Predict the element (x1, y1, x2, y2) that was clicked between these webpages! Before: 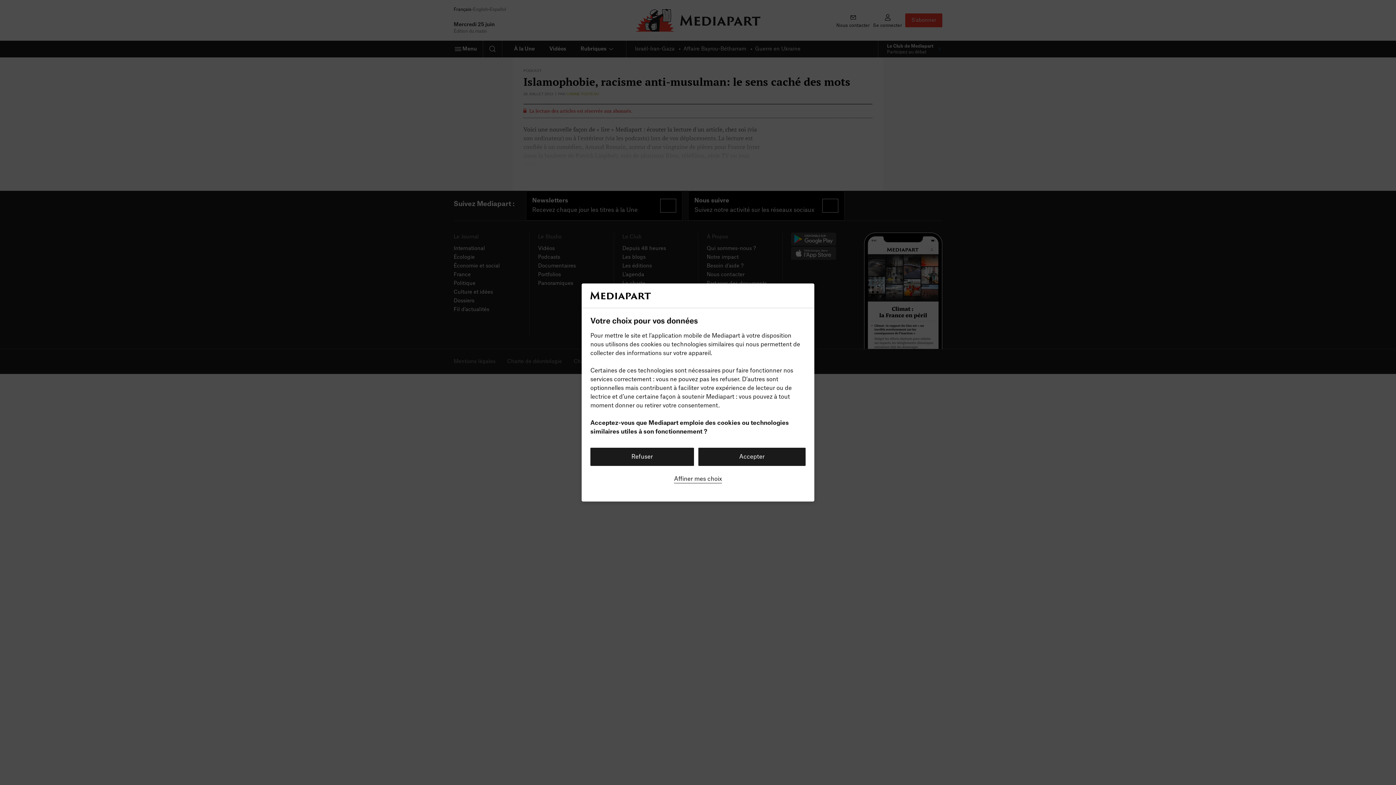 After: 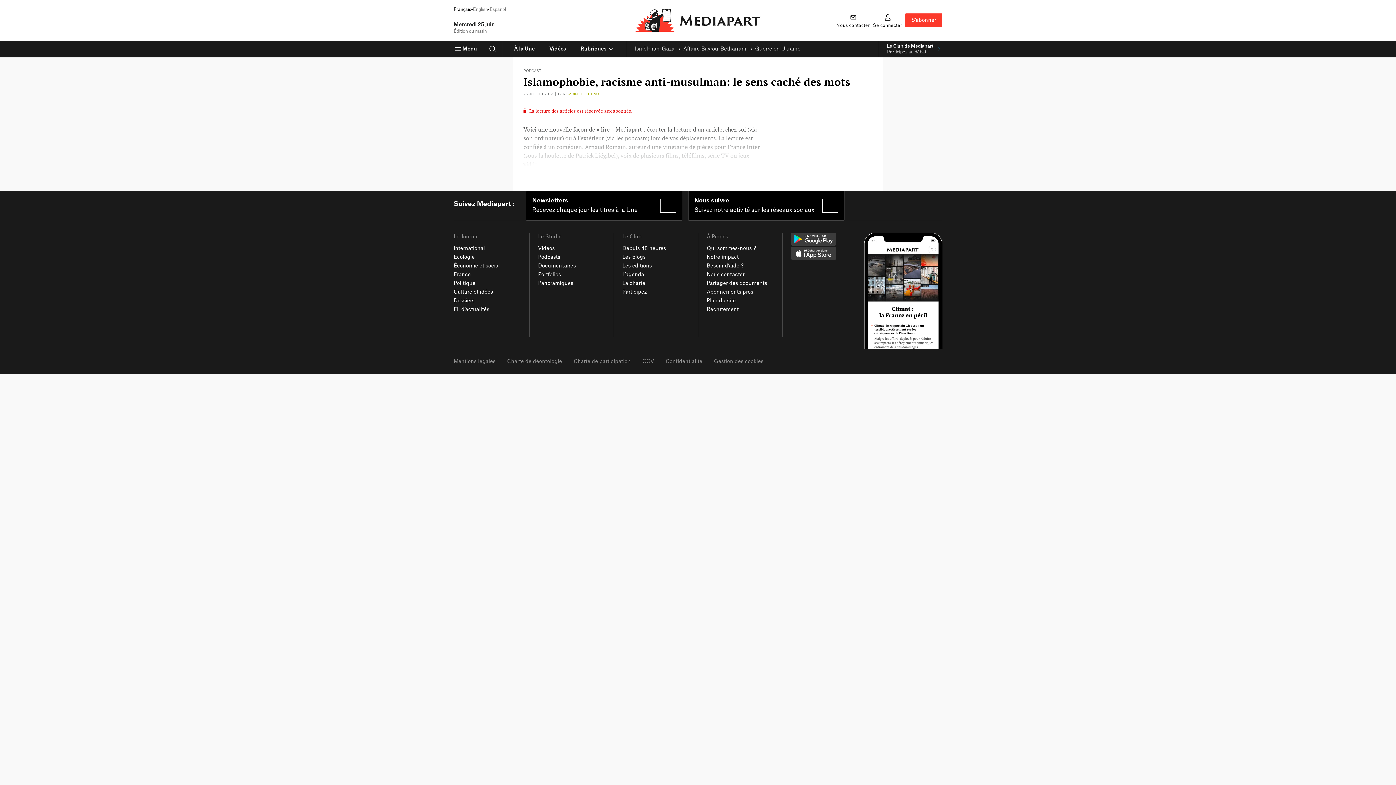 Action: label: Refuser bbox: (590, 447, 694, 466)